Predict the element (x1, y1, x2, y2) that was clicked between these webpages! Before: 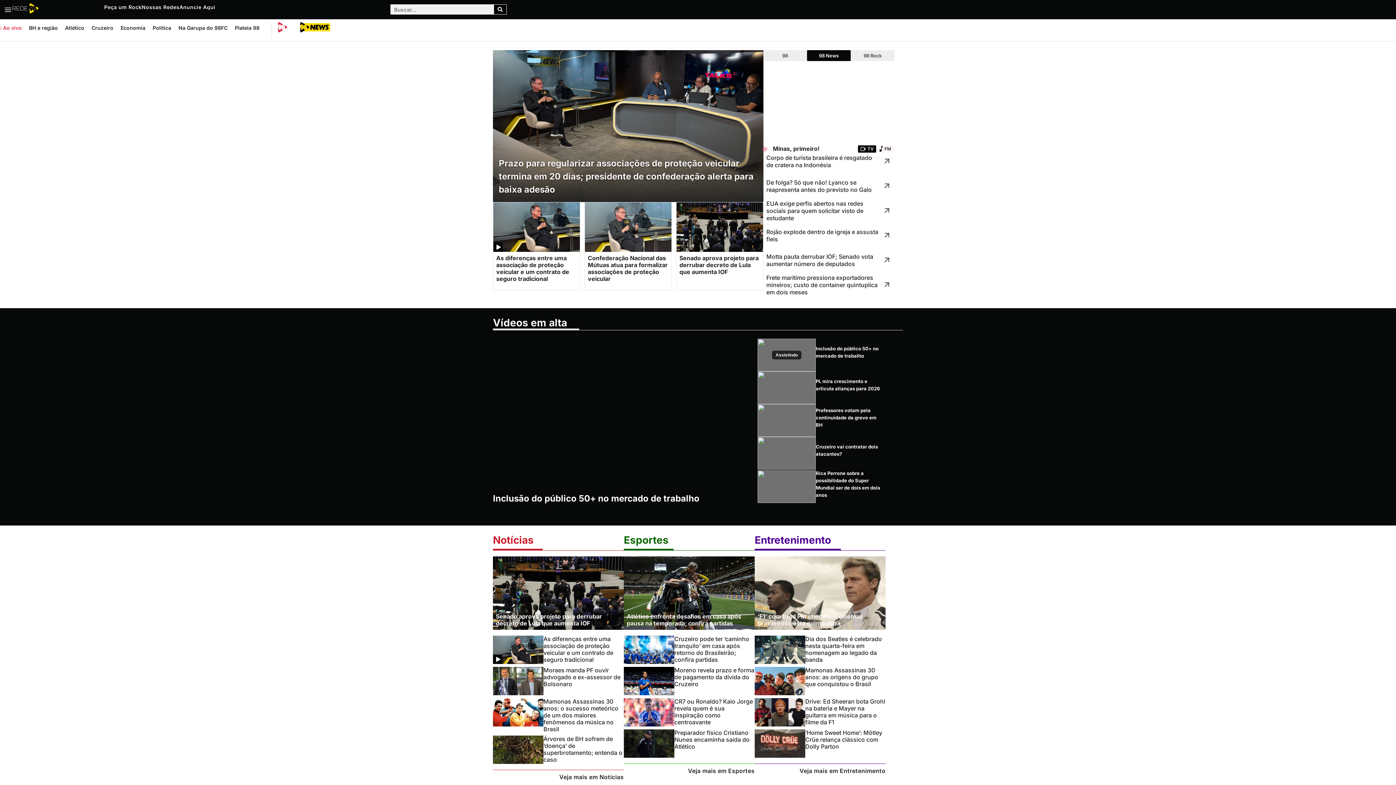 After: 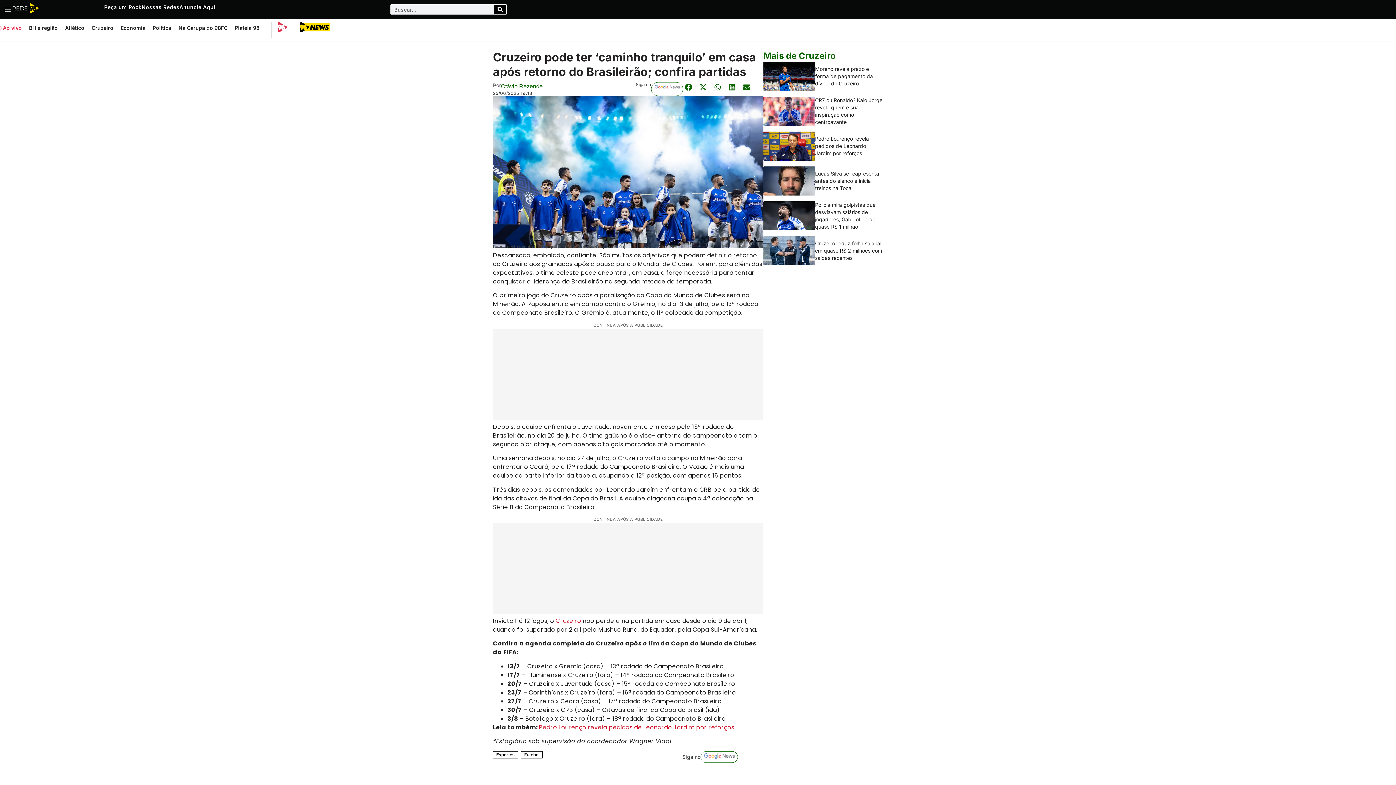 Action: bbox: (624, 636, 674, 664)